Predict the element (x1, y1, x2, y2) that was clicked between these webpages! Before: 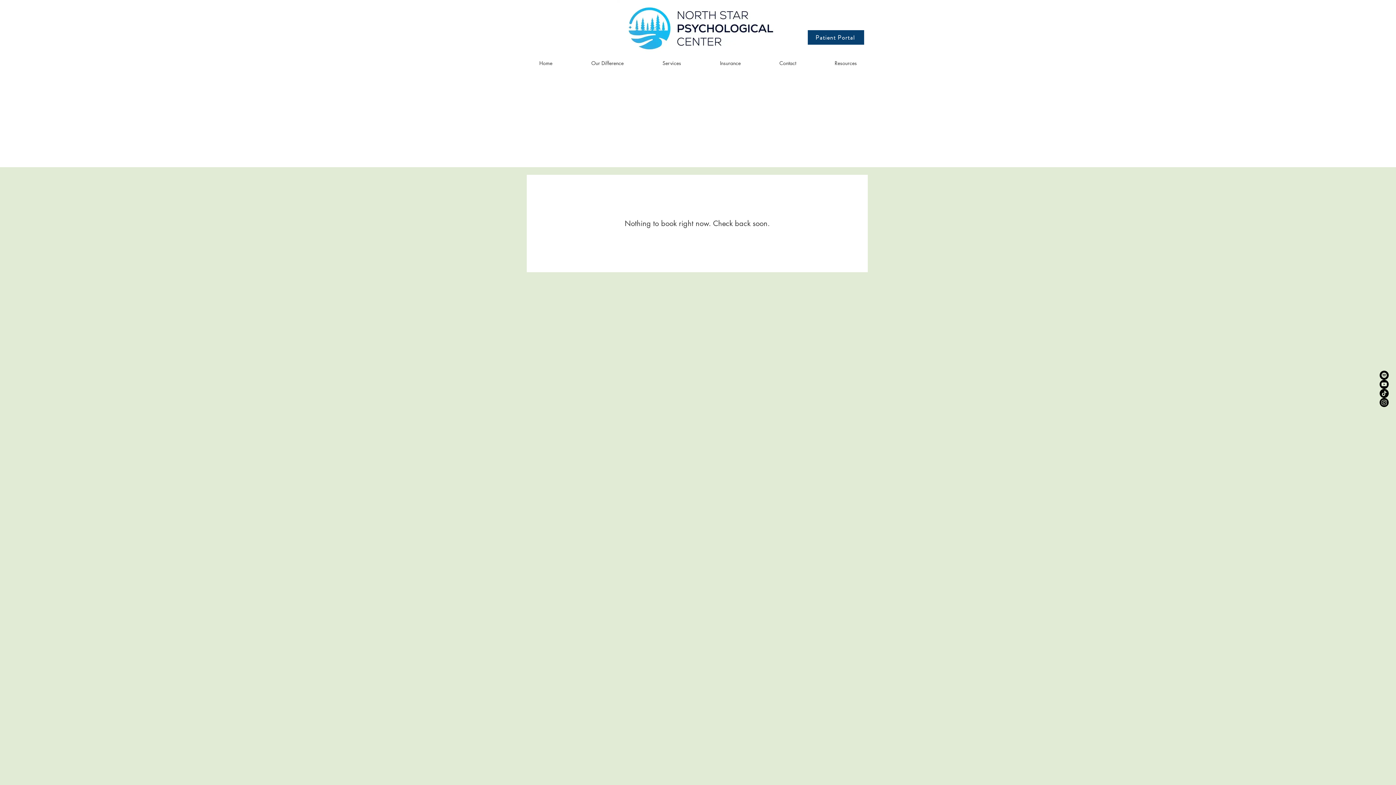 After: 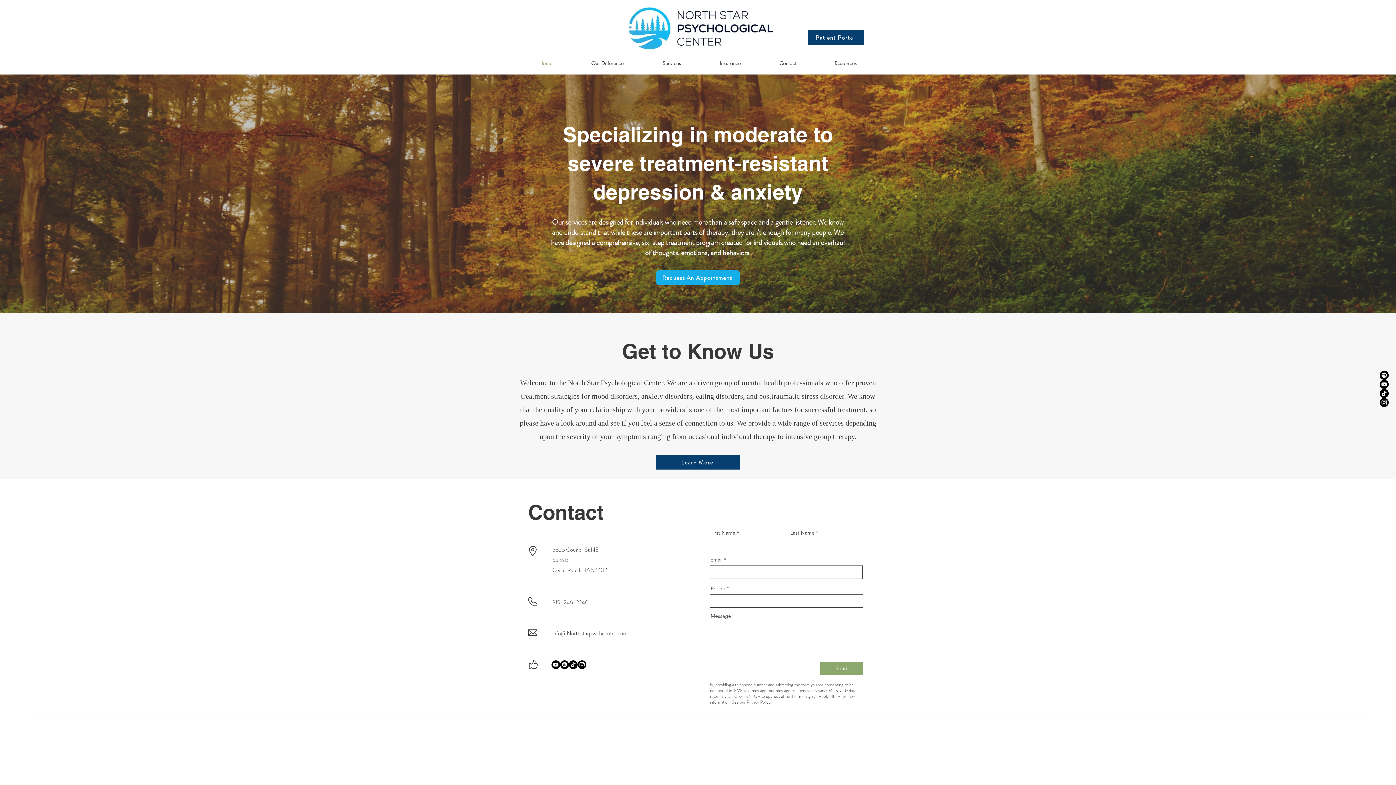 Action: label: Home bbox: (520, 54, 572, 72)